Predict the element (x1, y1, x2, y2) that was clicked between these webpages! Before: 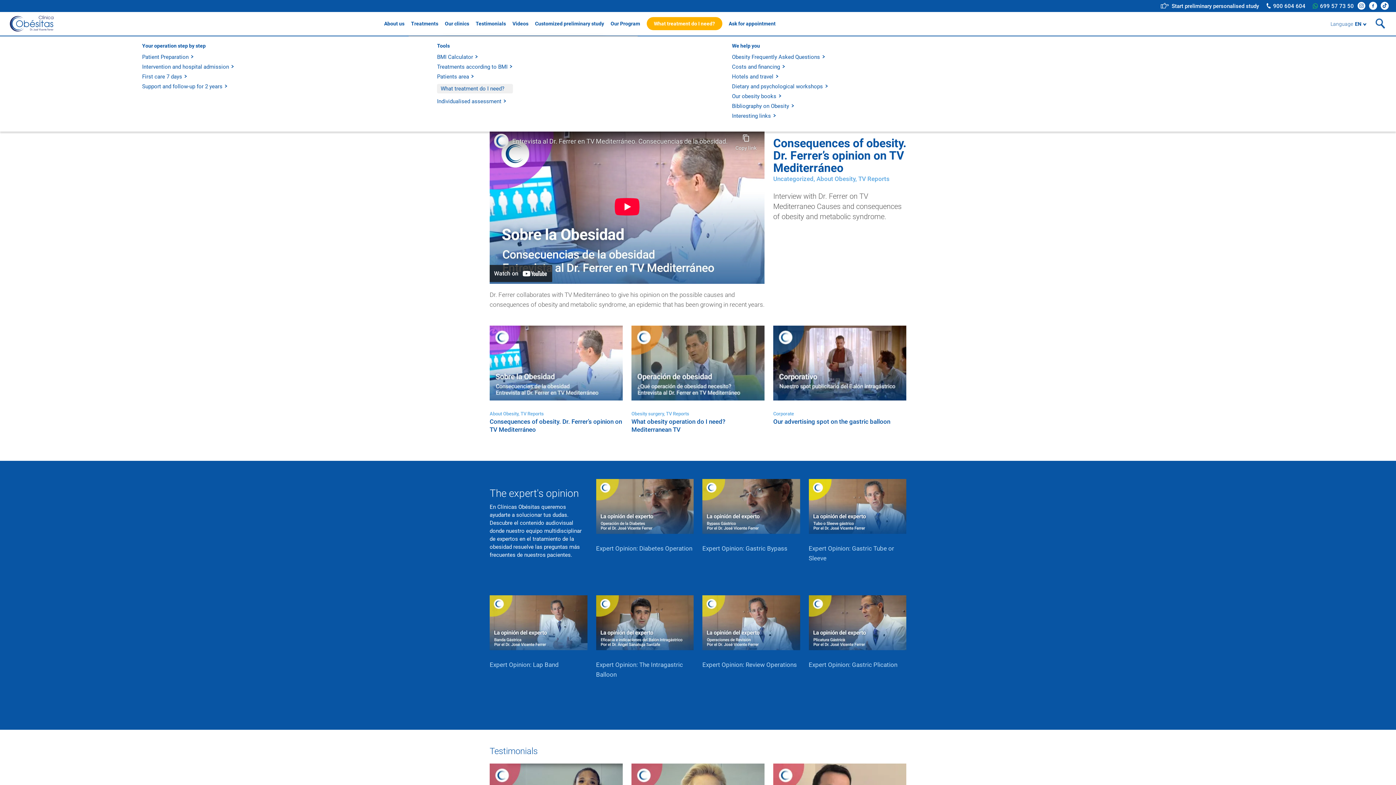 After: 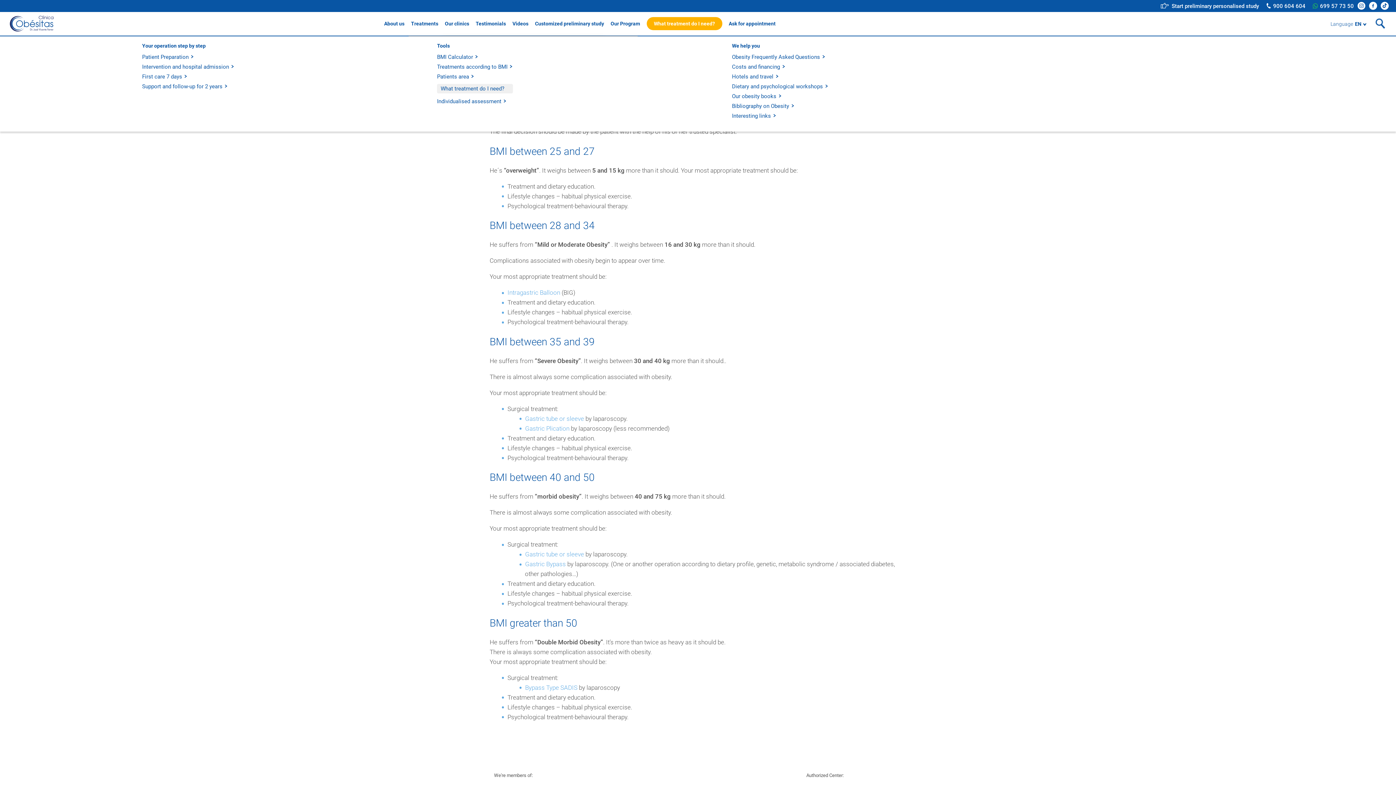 Action: label: Treatments according to BMI bbox: (437, 63, 516, 70)